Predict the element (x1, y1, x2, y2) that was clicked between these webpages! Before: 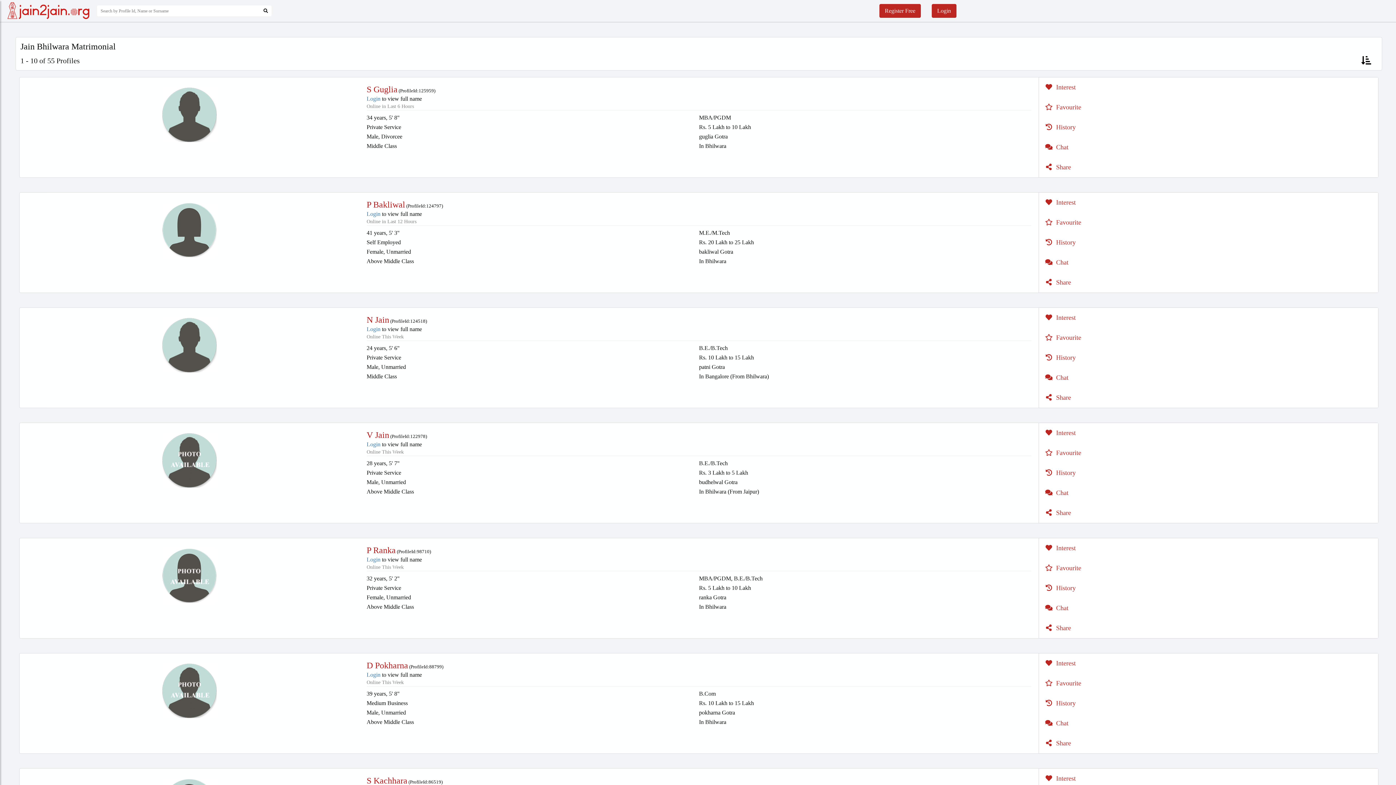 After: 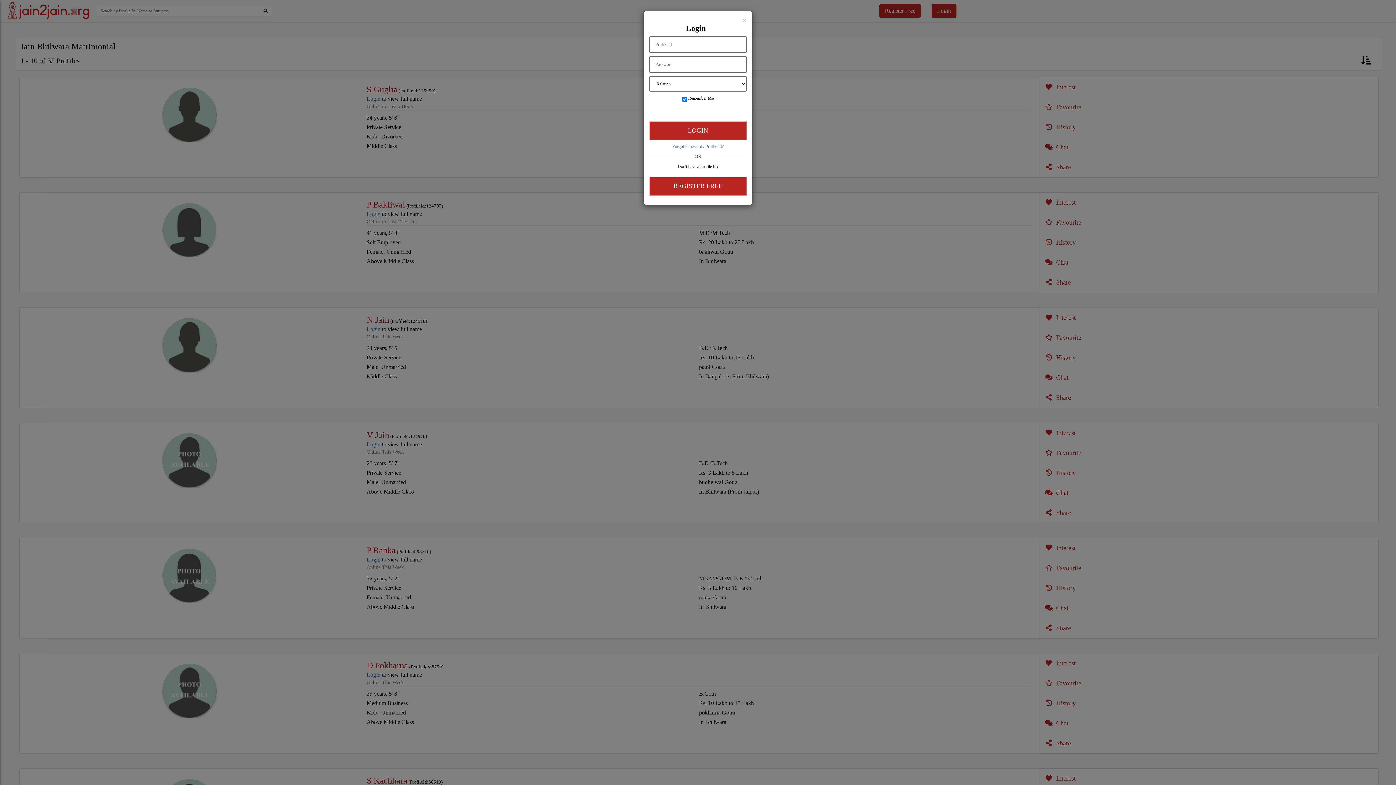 Action: bbox: (162, 87, 216, 142)